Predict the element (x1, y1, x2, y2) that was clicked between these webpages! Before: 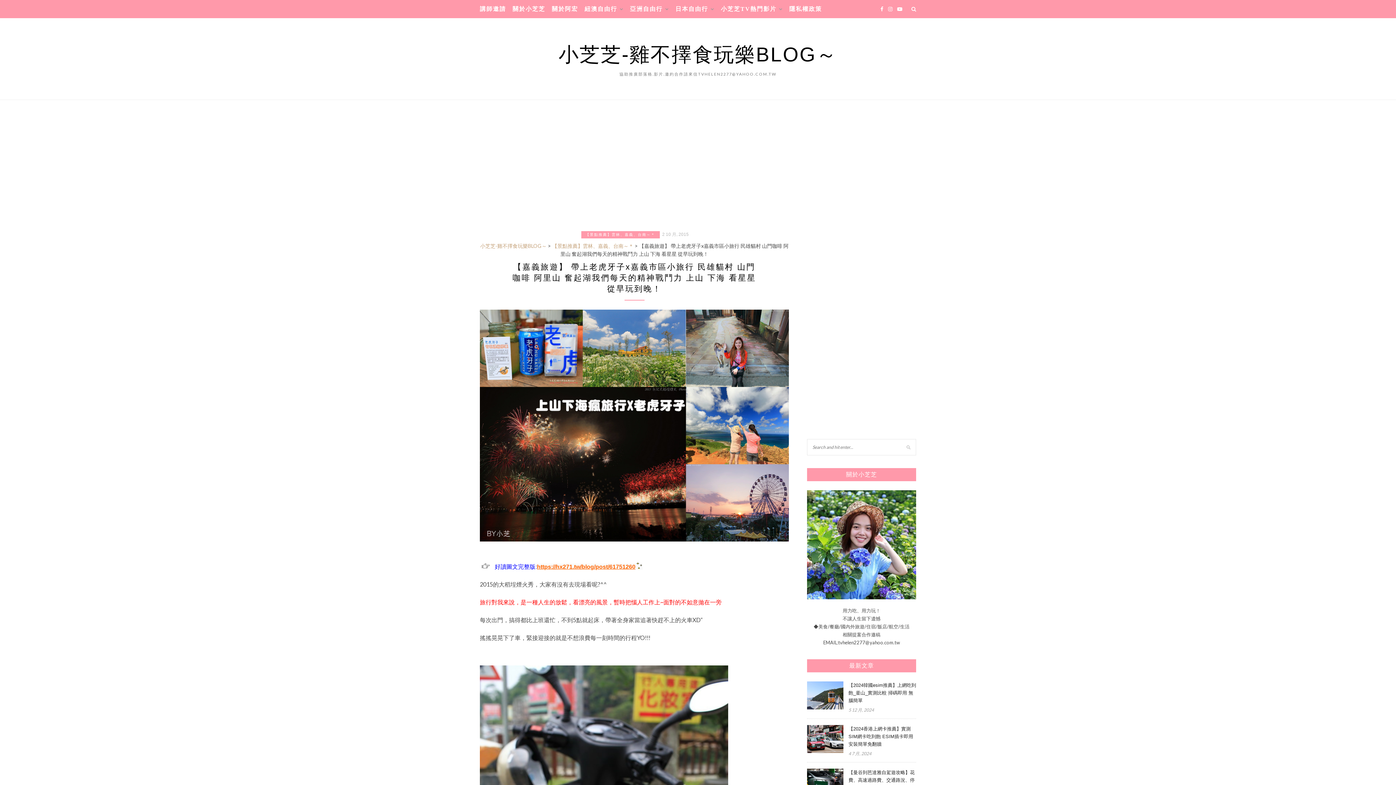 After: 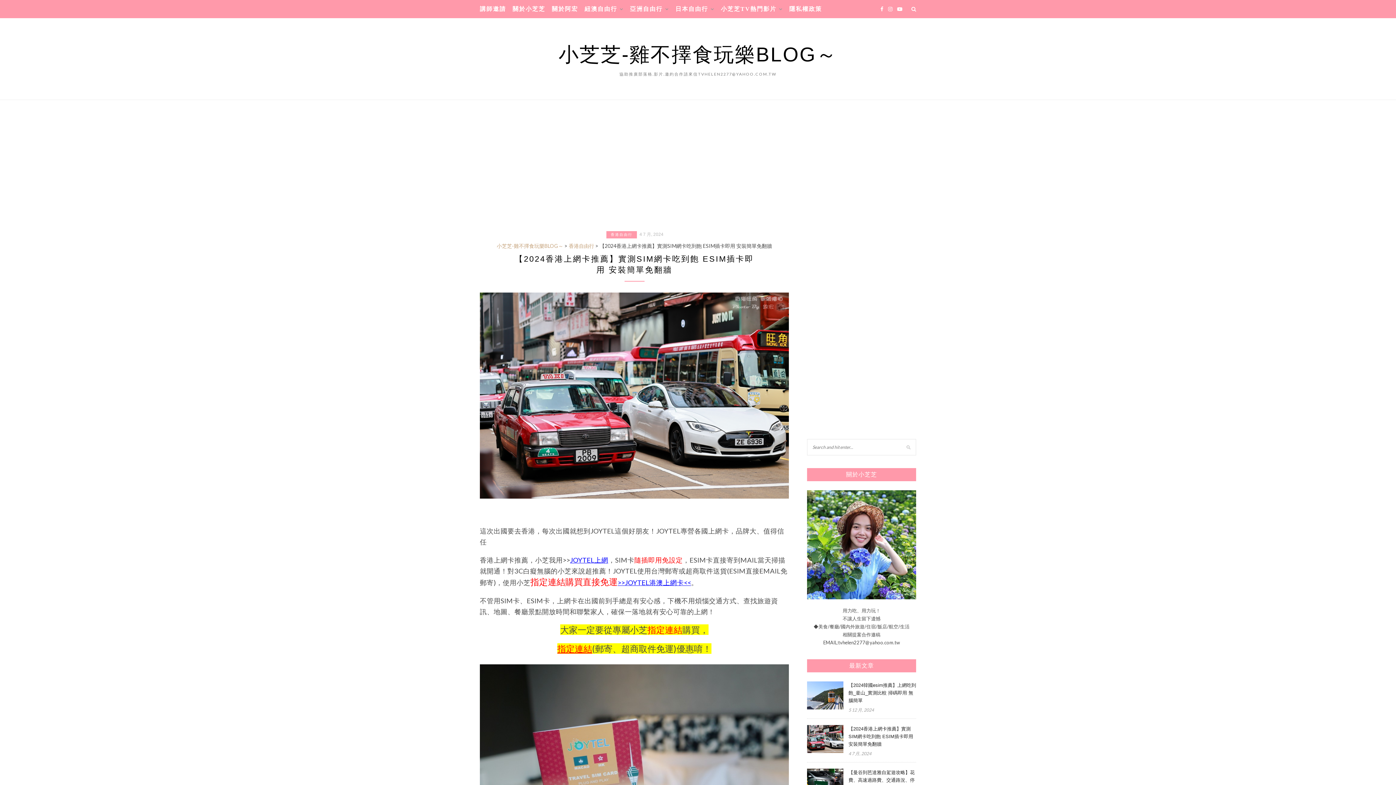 Action: bbox: (848, 725, 916, 748) label: 【2024香港上網卡推薦】實測SIM網卡吃到飽 ESIM插卡即用 安裝簡單免翻牆